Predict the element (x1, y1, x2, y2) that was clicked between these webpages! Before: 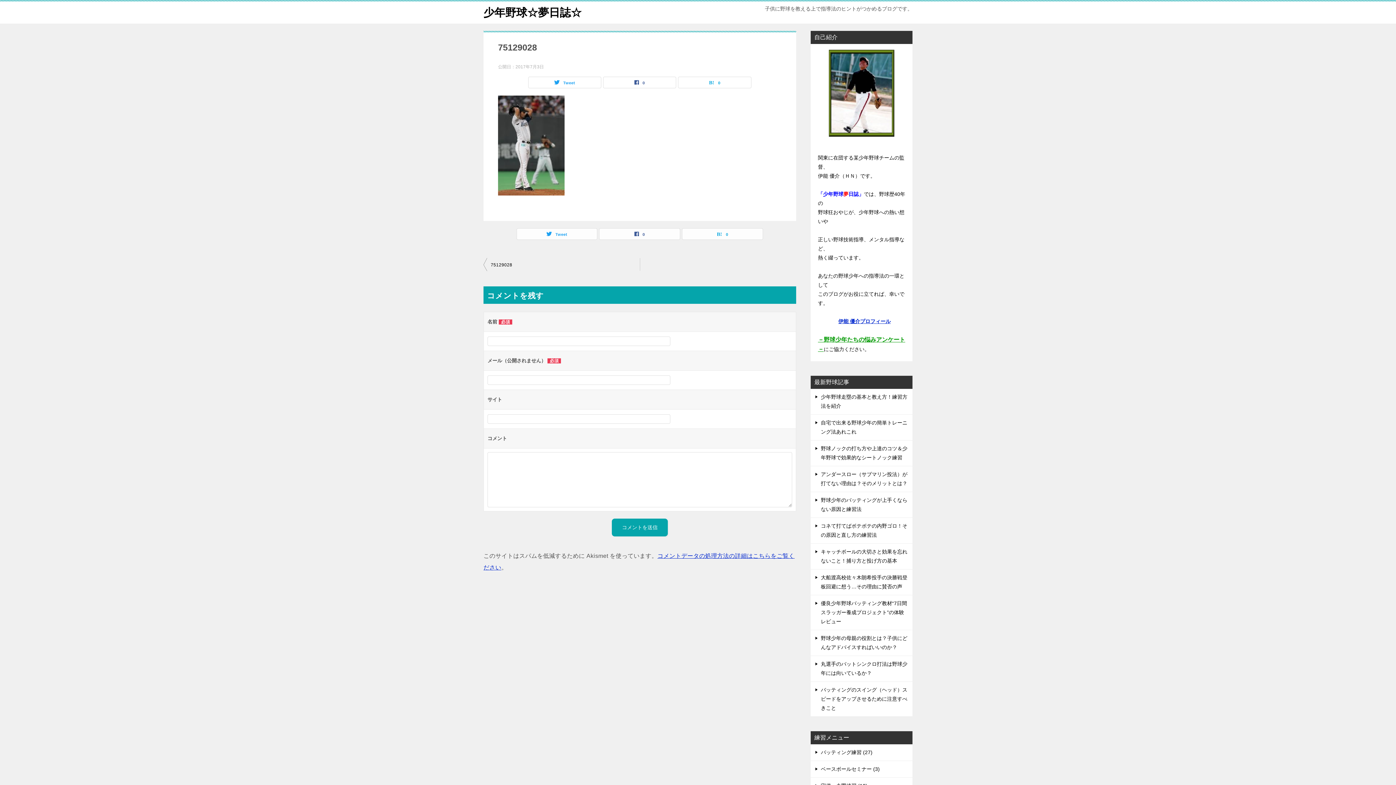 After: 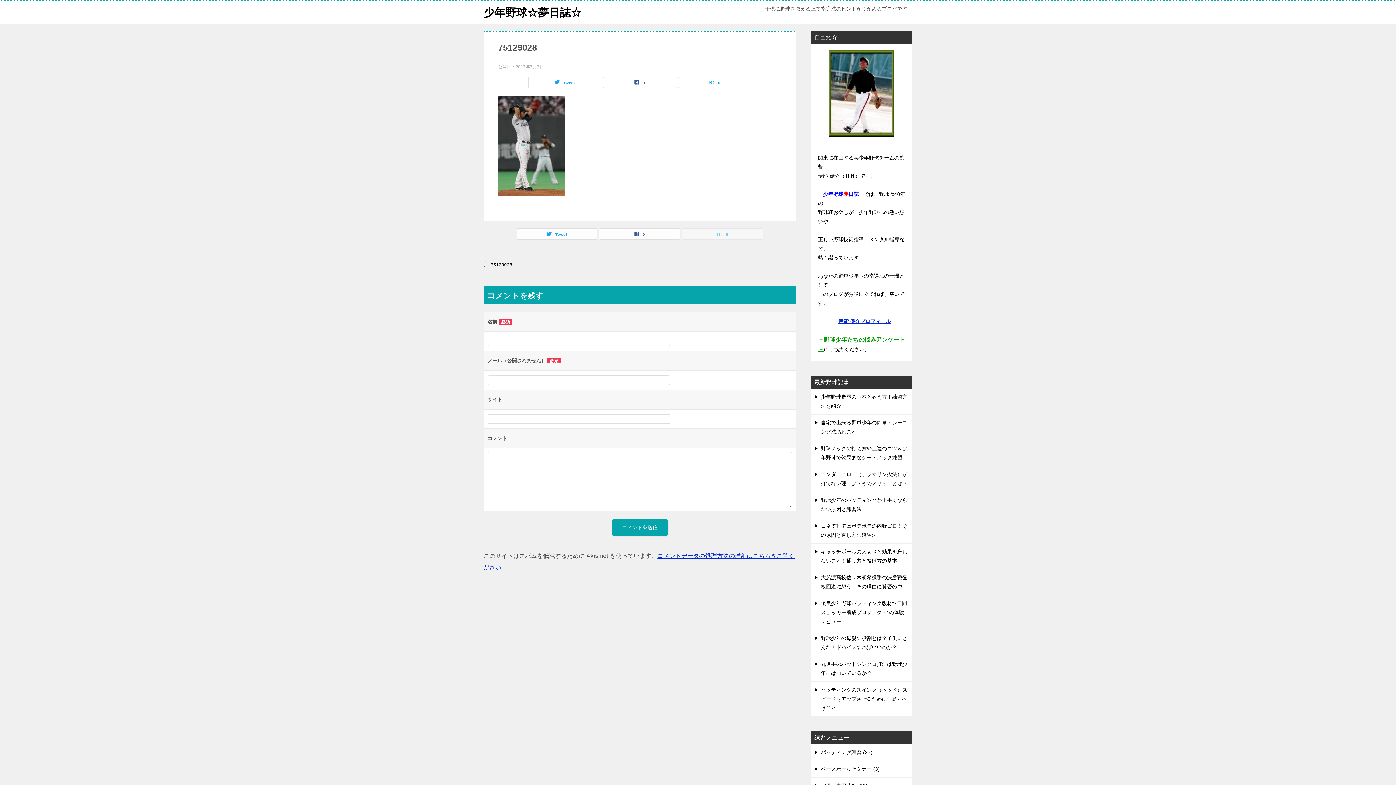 Action: label: 0 bbox: (682, 228, 762, 239)